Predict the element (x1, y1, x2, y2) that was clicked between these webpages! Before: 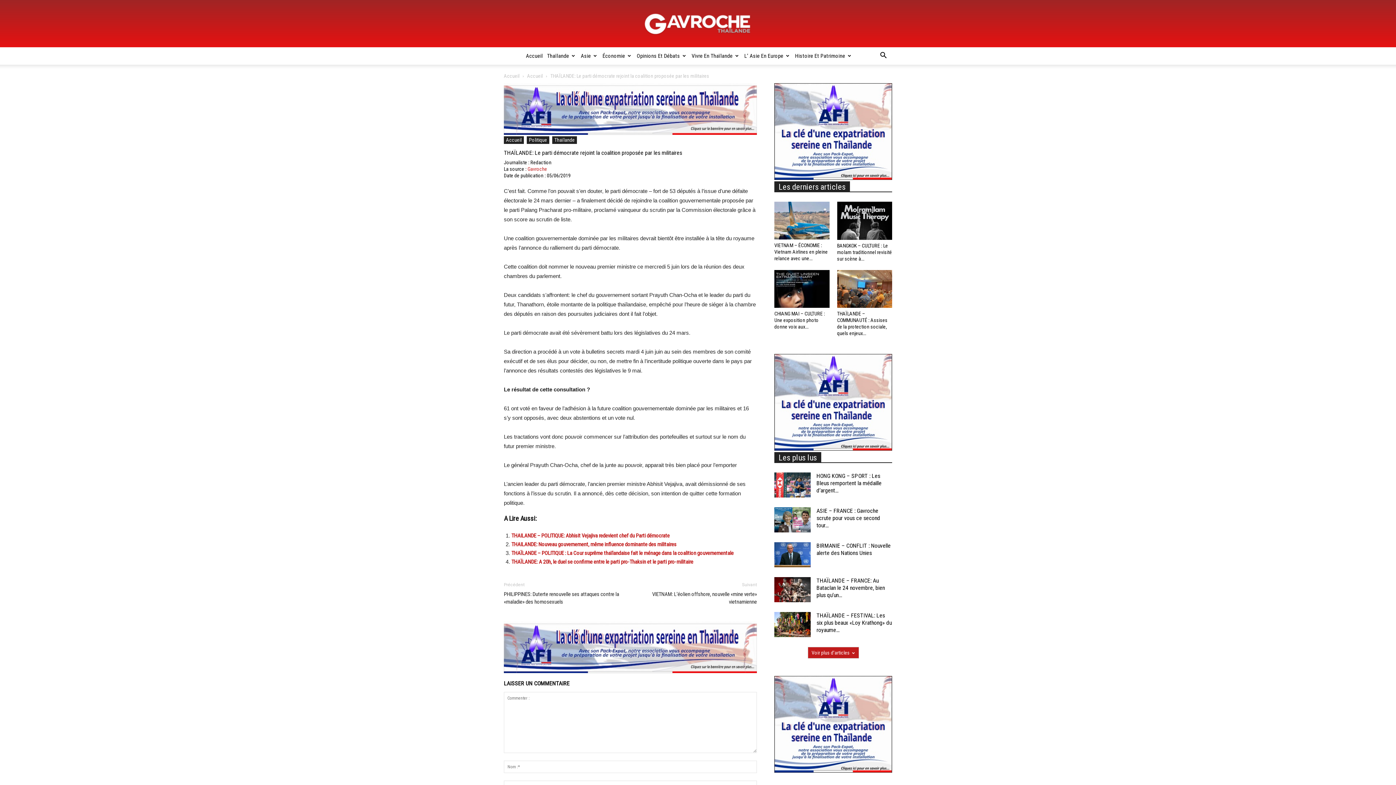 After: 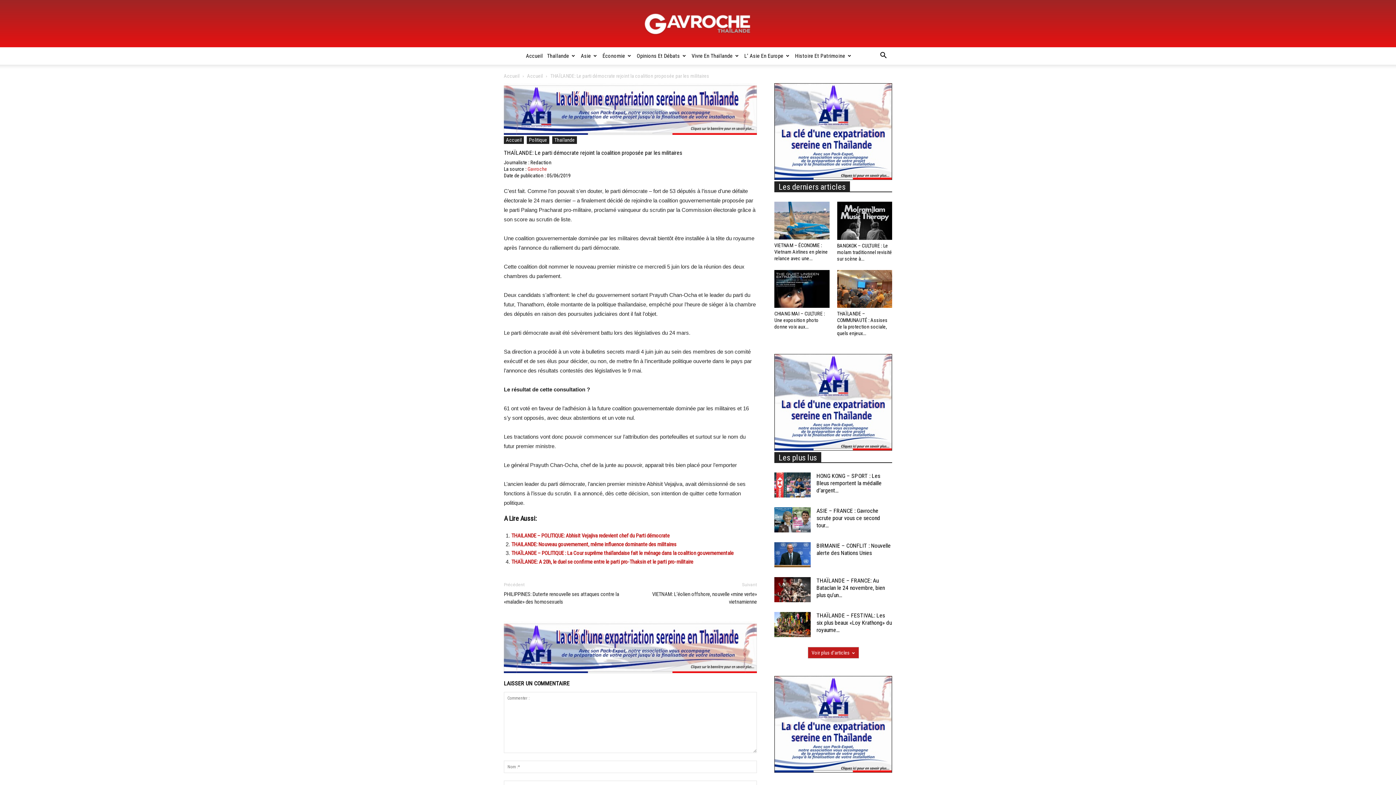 Action: bbox: (504, 149, 682, 156) label: THAÏLANDE: Le parti démocrate rejoint la coalition proposée par les militaires